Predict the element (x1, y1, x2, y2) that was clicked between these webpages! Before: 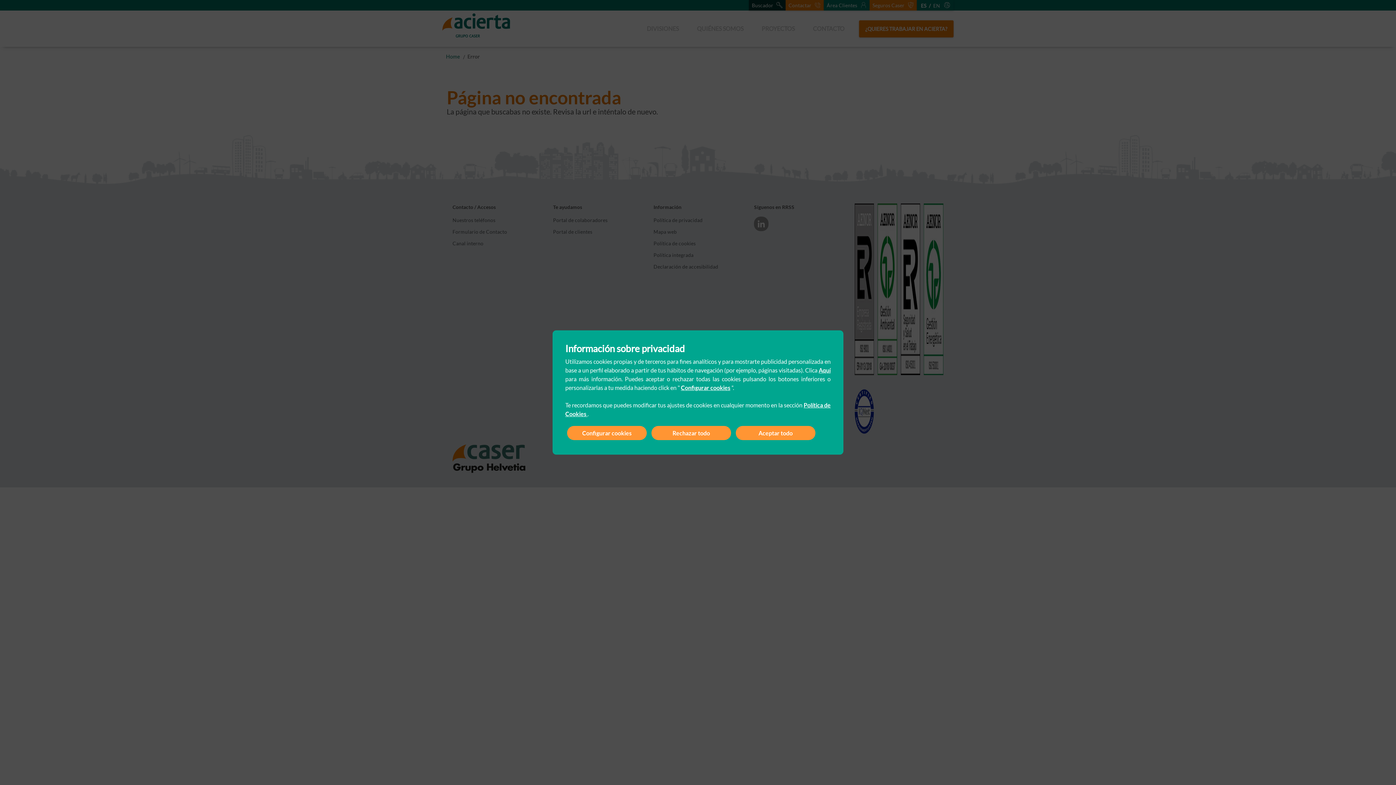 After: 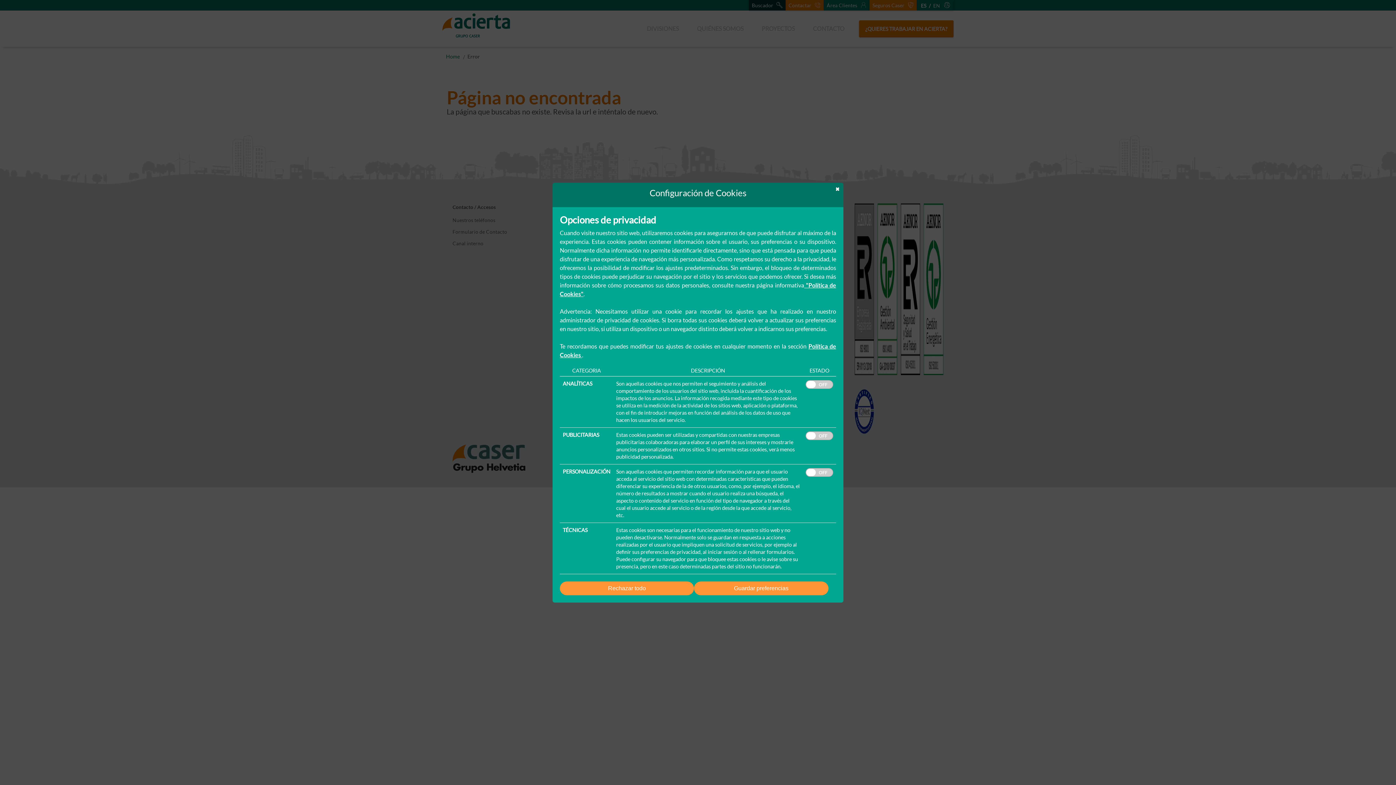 Action: bbox: (681, 384, 730, 391) label: Configurar cookies